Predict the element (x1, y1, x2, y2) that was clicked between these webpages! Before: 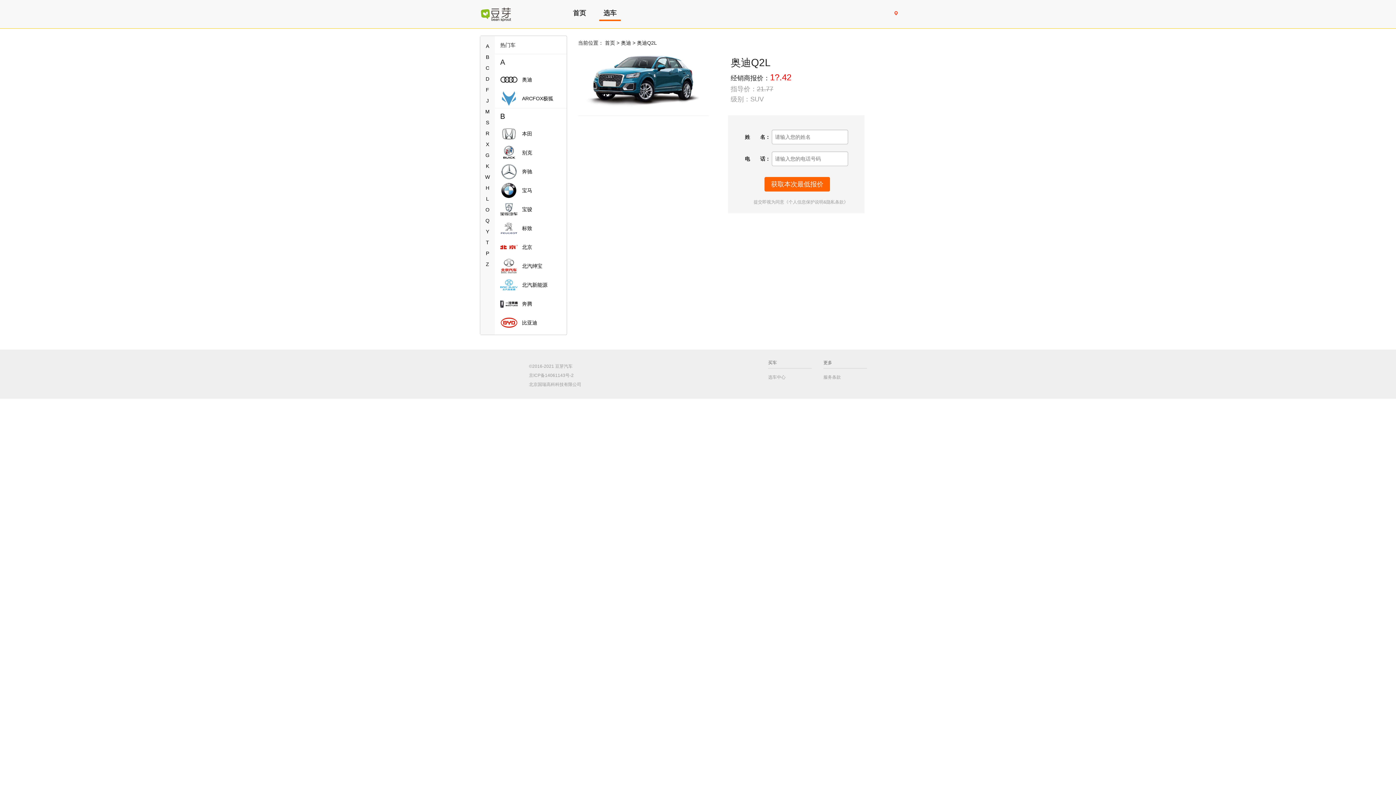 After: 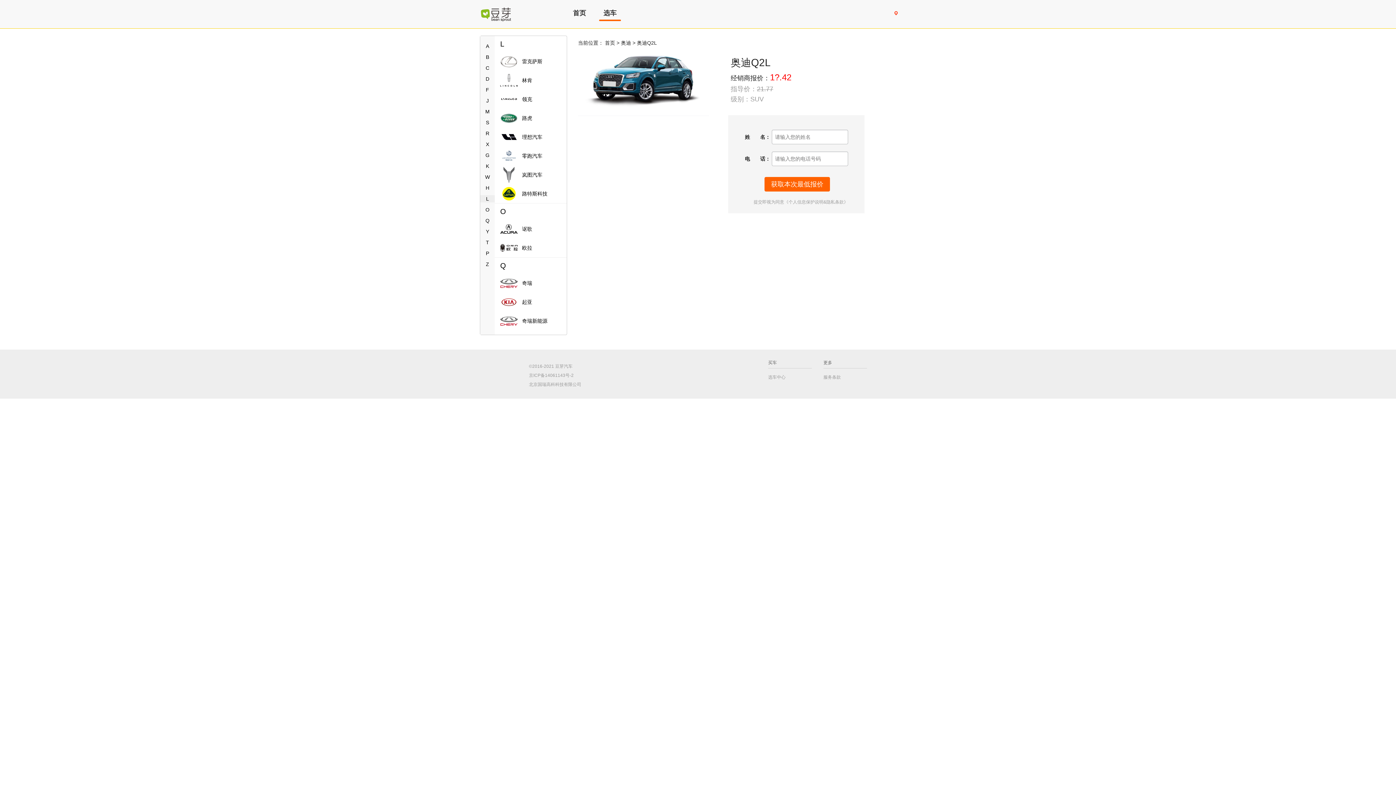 Action: label: L bbox: (486, 196, 489, 201)